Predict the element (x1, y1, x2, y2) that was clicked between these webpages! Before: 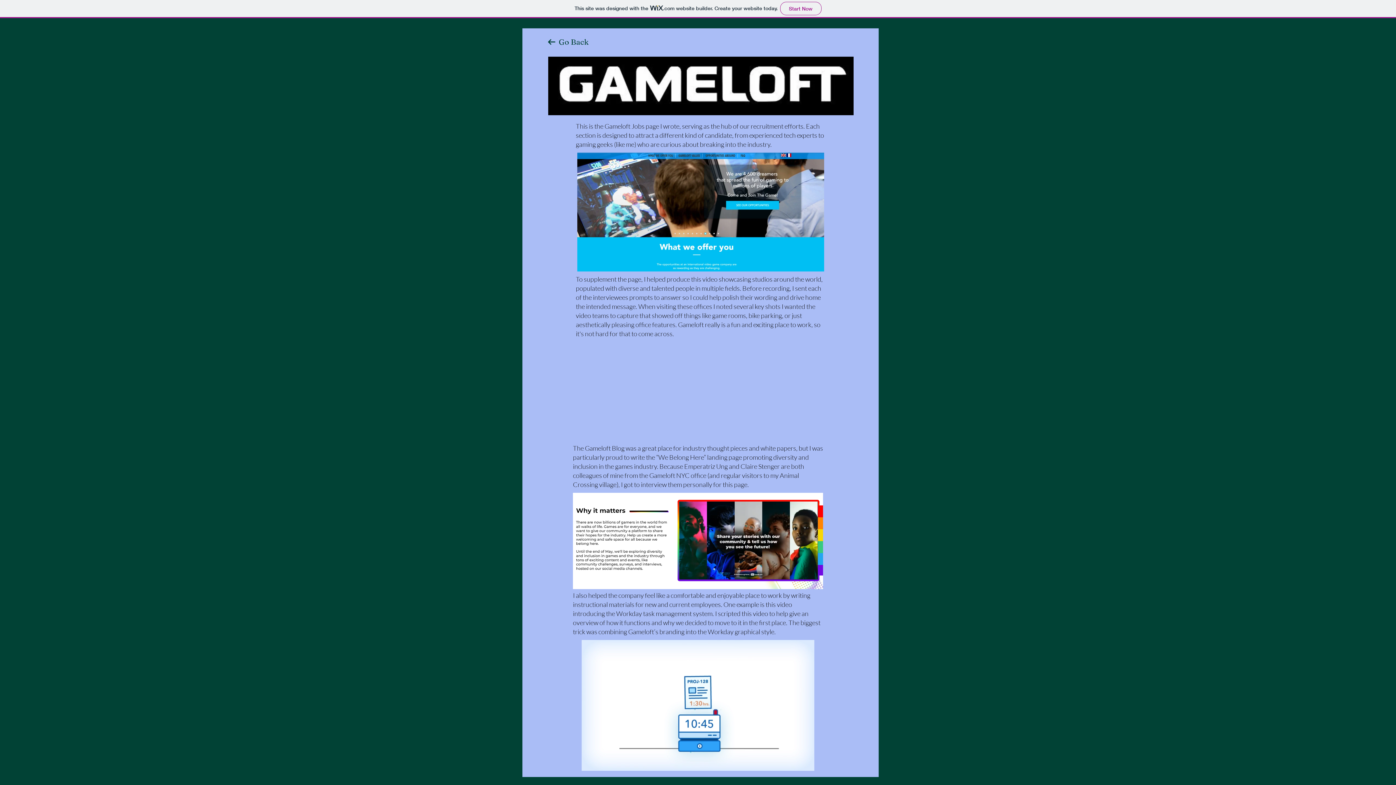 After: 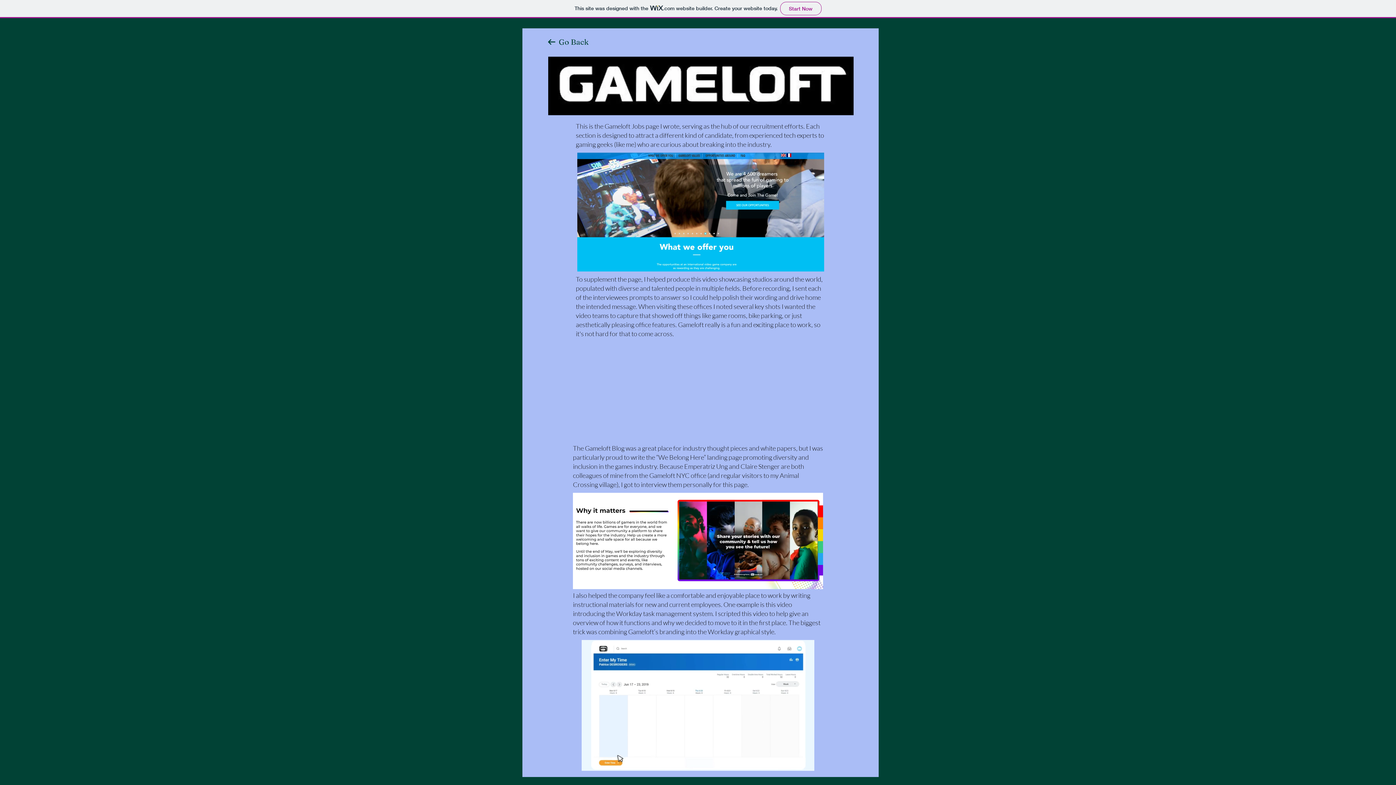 Action: bbox: (573, 493, 823, 589)